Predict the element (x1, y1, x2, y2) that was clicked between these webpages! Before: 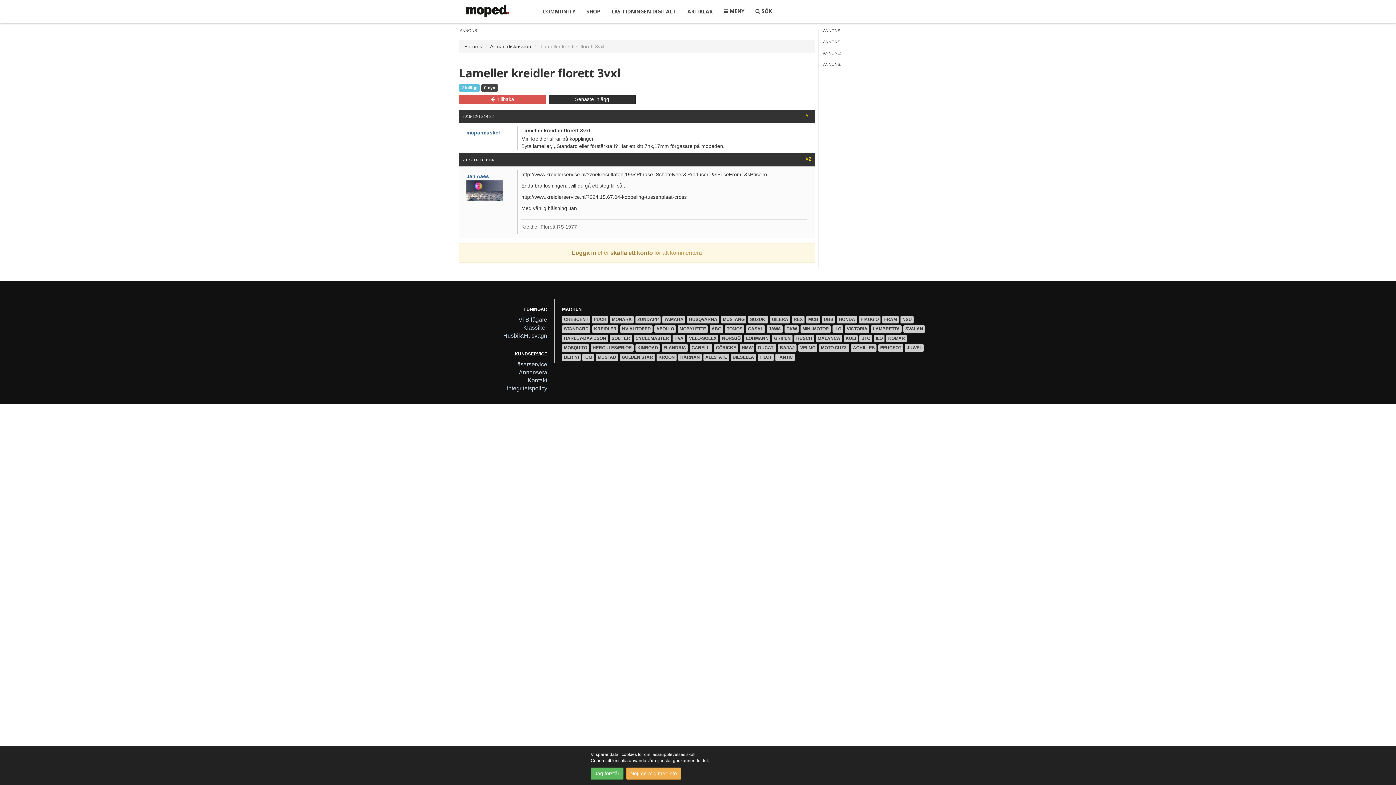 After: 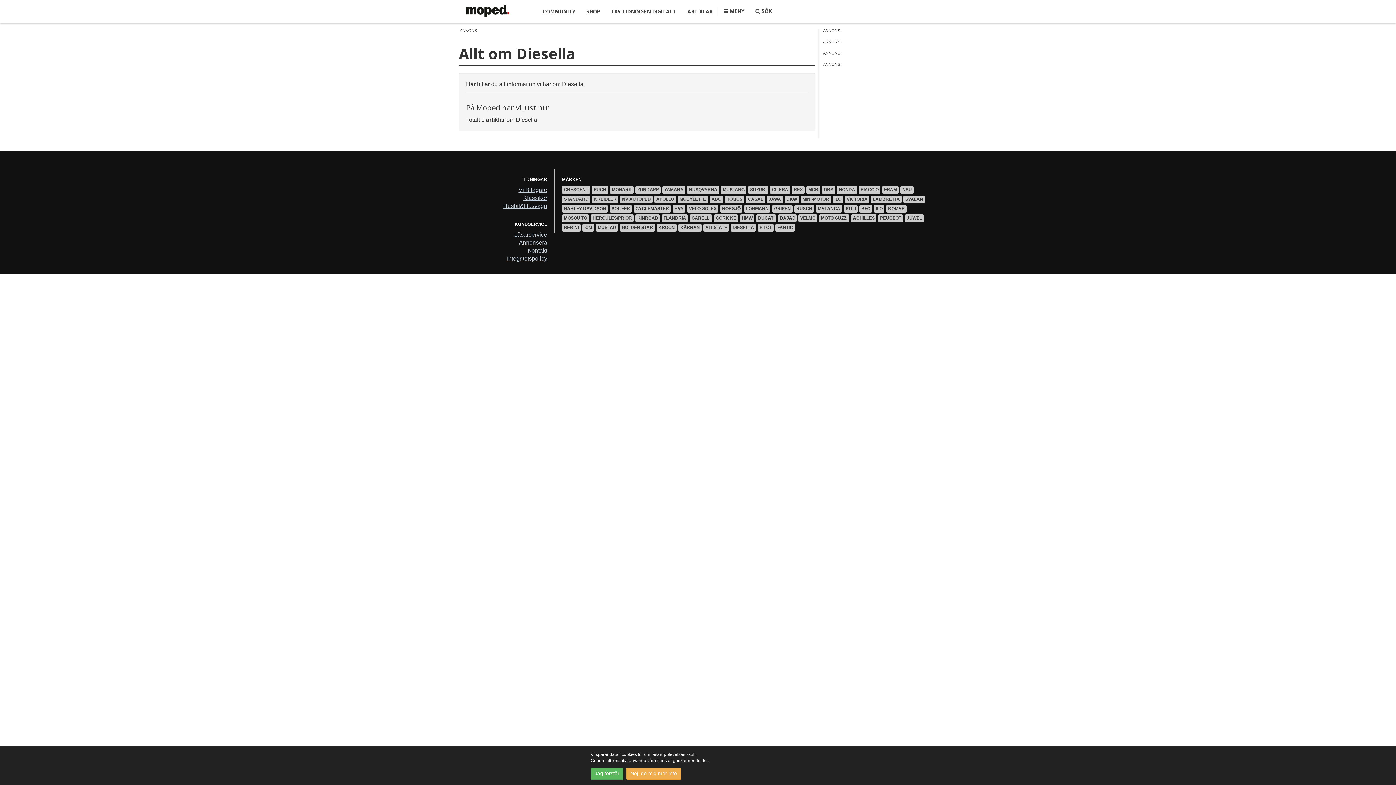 Action: label: DIESELLA bbox: (730, 353, 756, 361)